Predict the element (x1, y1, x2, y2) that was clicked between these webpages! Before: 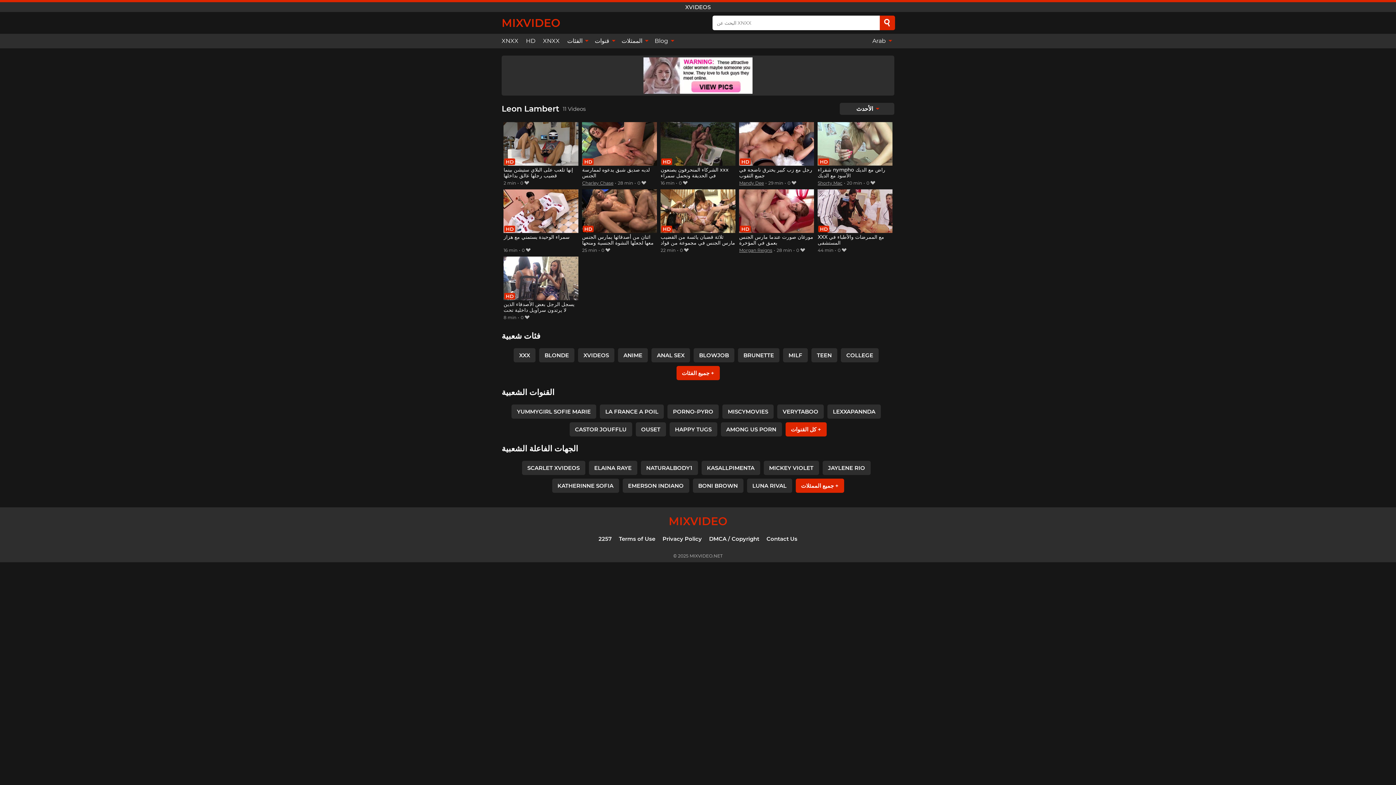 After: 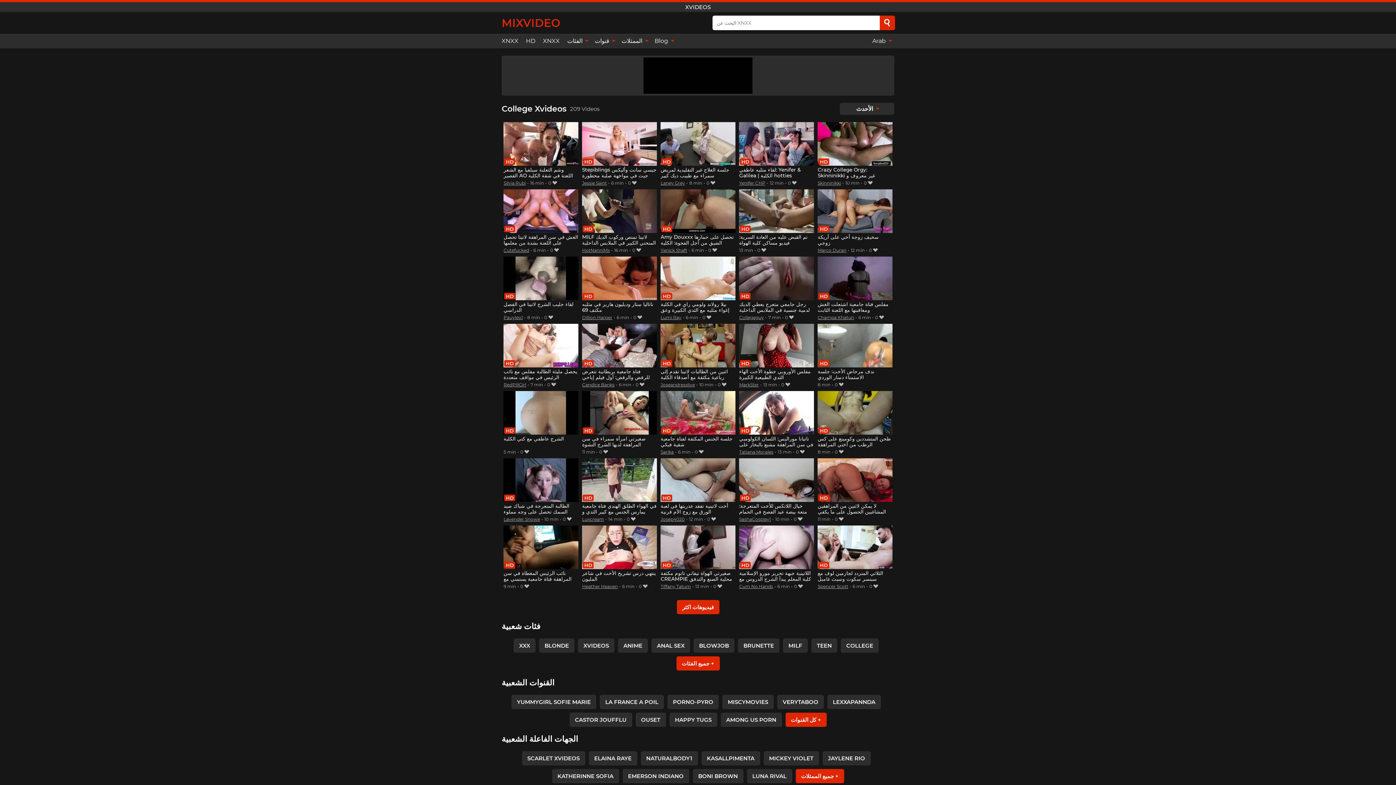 Action: bbox: (841, 348, 878, 362) label: COLLEGE